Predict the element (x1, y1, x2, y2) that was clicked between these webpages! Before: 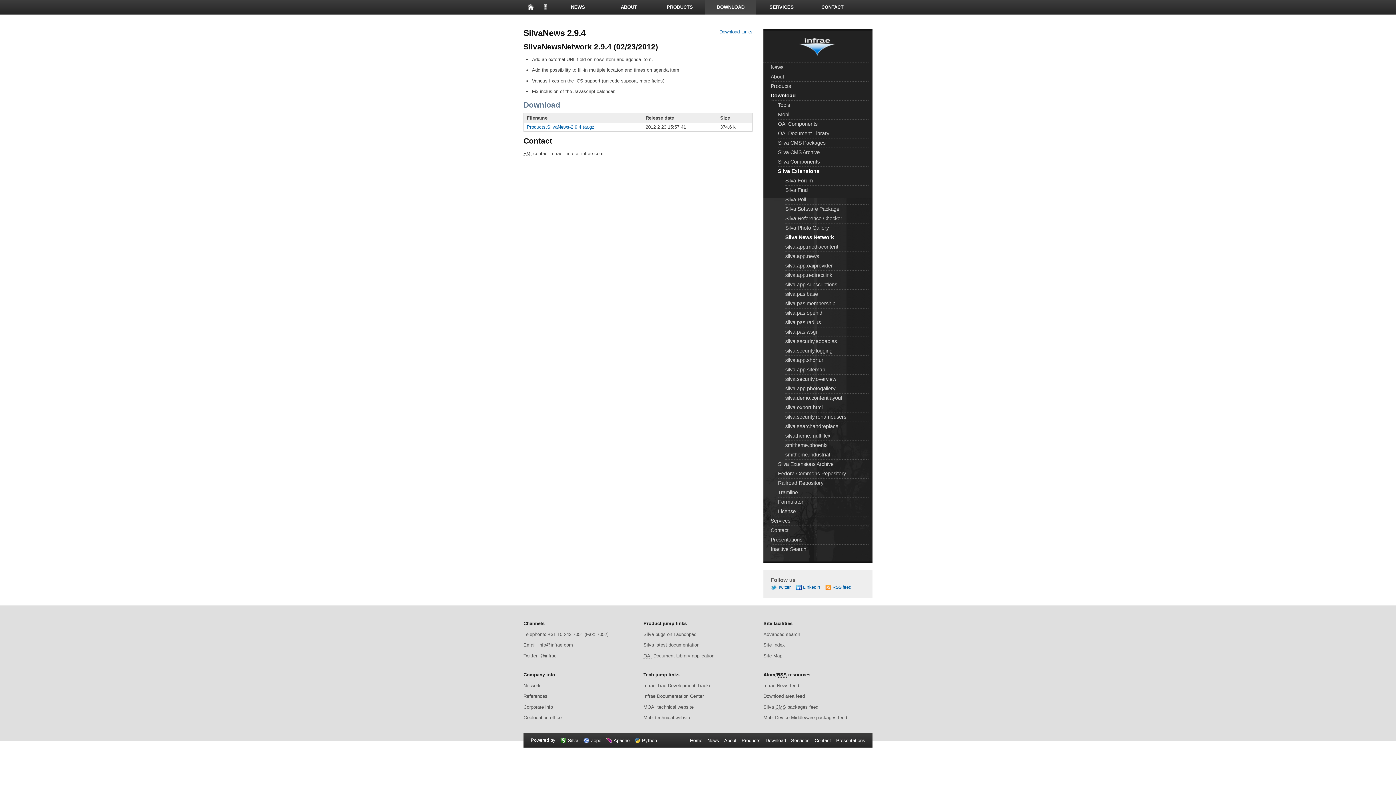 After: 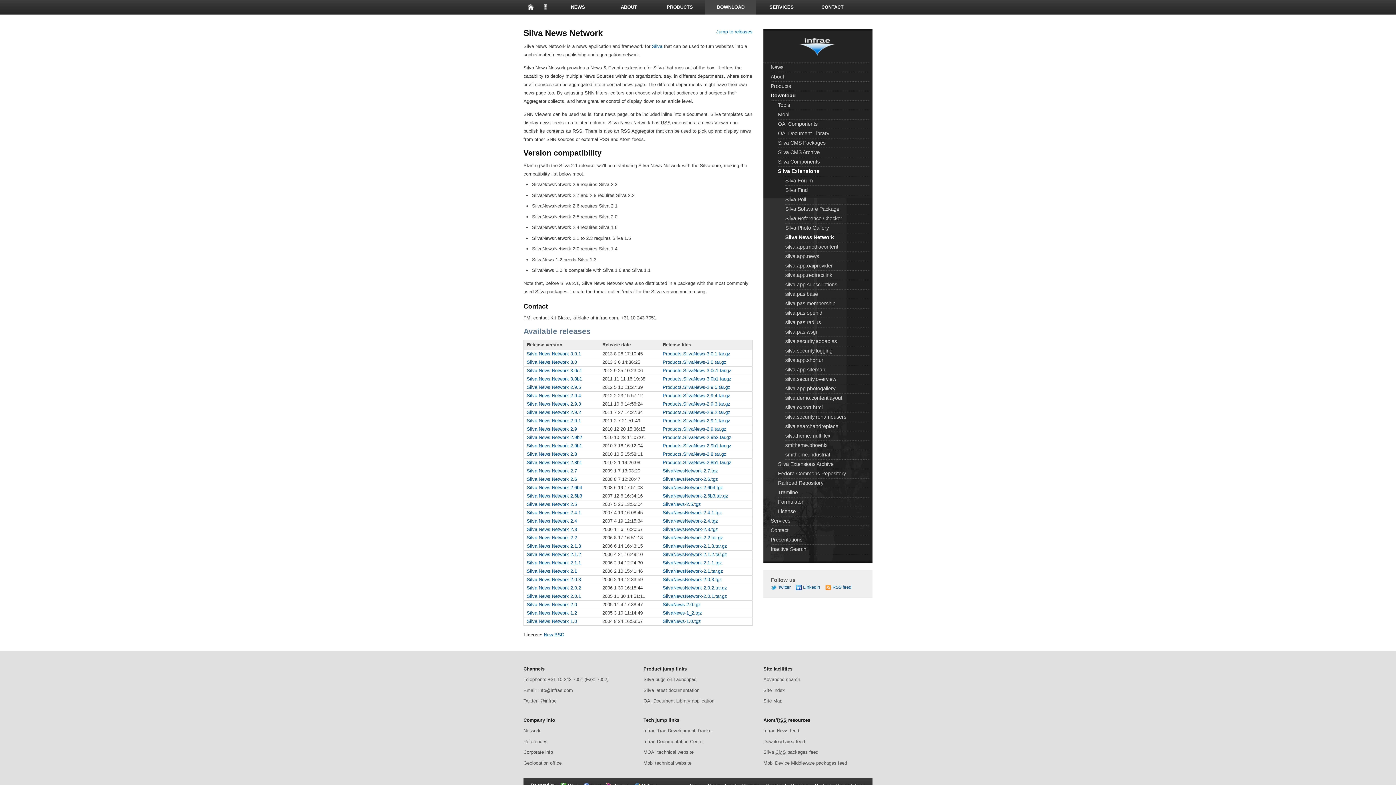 Action: bbox: (785, 233, 869, 242) label: Silva News Network